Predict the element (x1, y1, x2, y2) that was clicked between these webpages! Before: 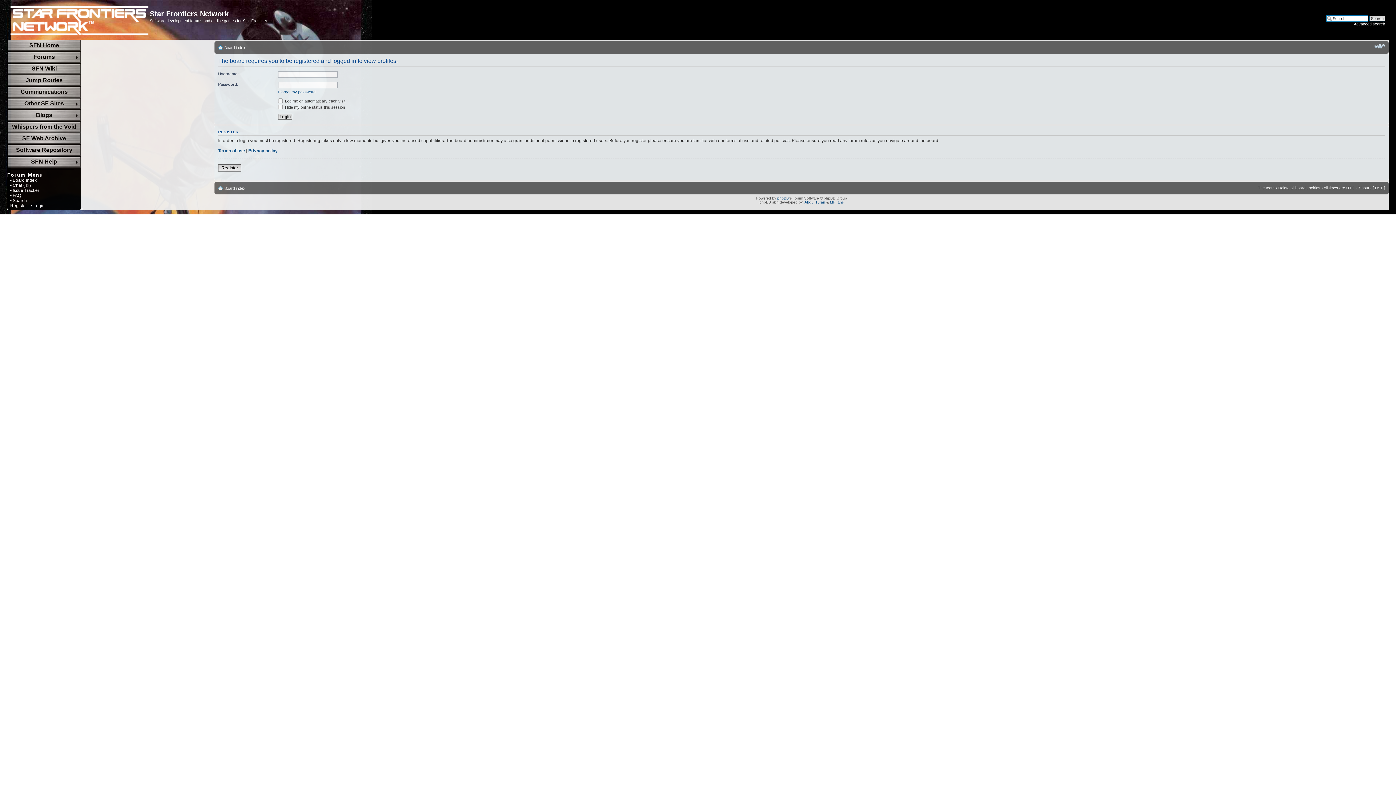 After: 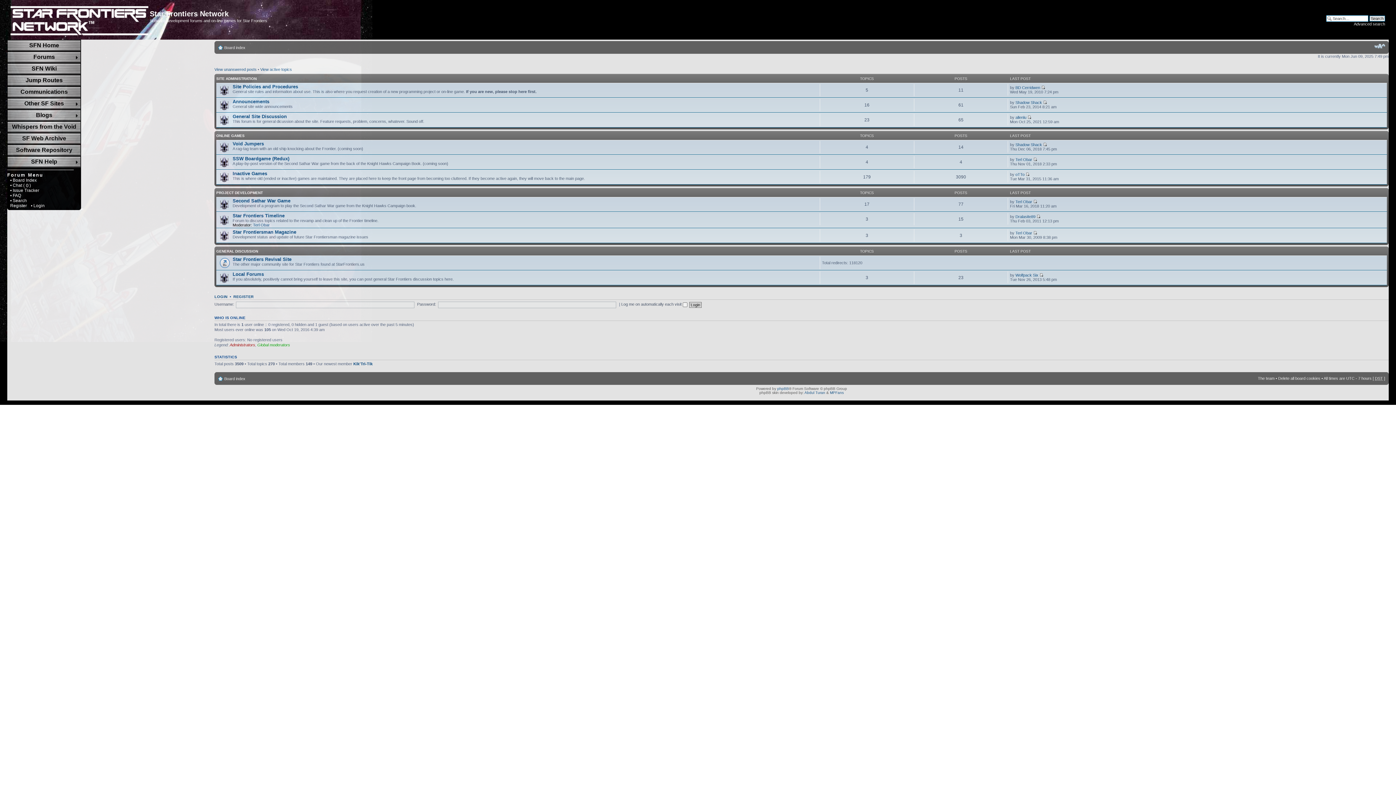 Action: bbox: (9, 4, 149, 37)